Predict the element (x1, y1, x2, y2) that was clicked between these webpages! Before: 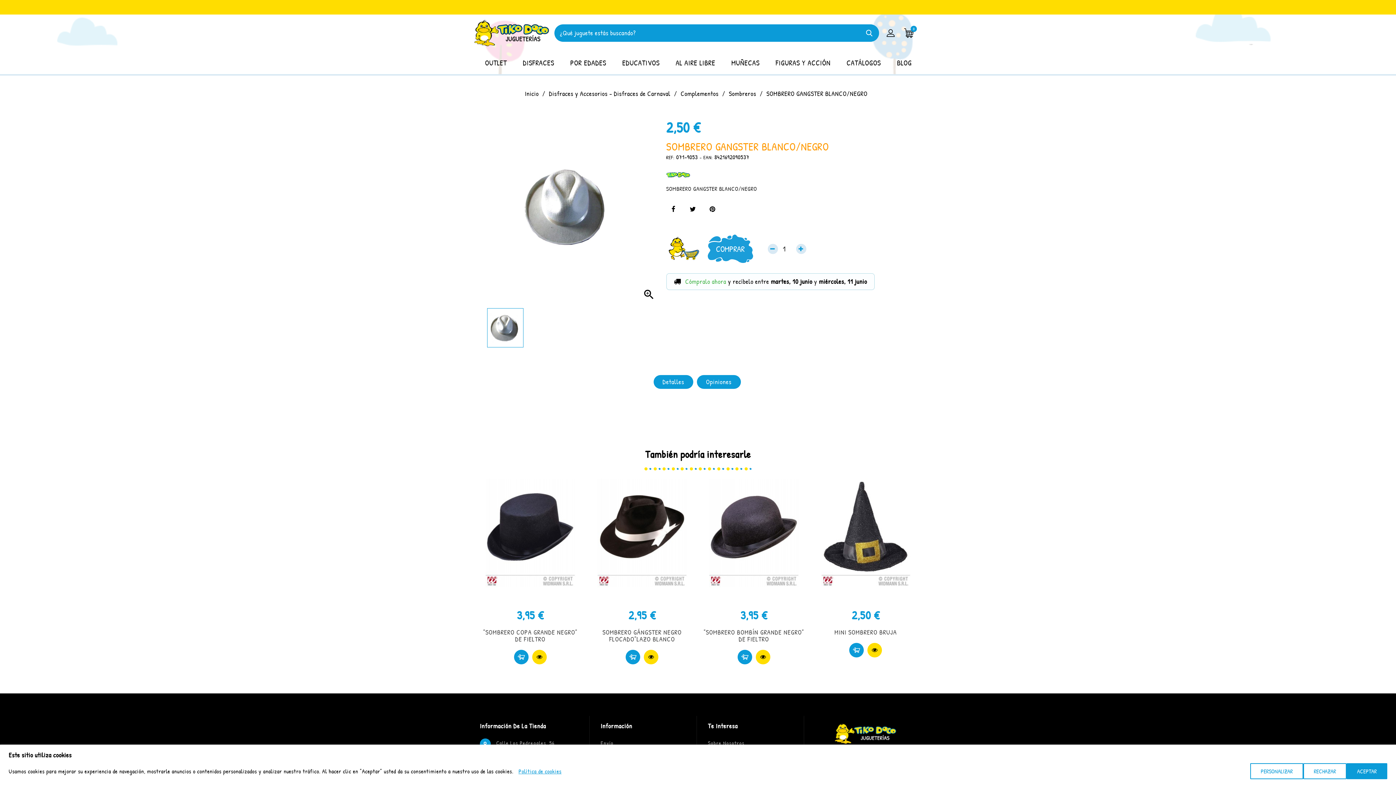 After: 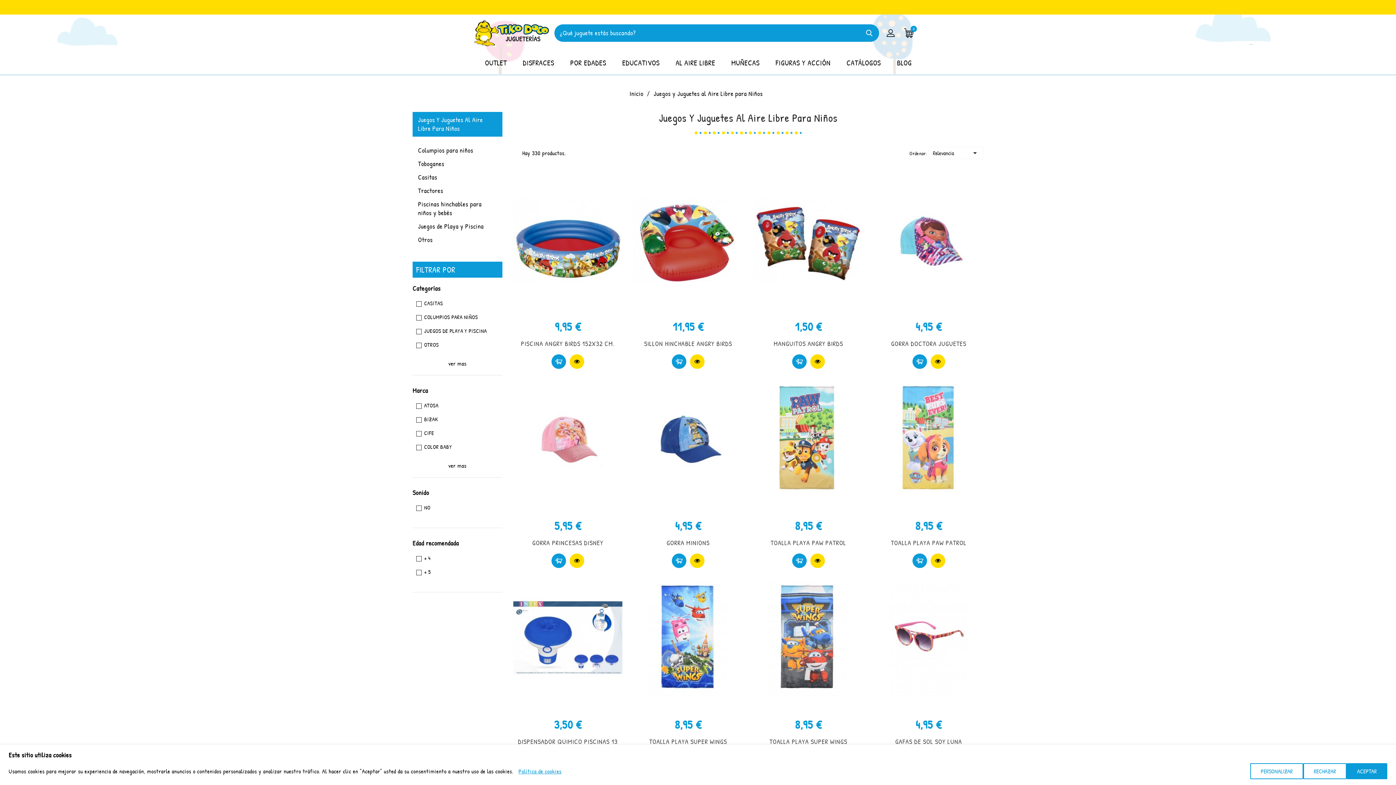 Action: label: AL AIRE LIBRE bbox: (667, 51, 723, 74)